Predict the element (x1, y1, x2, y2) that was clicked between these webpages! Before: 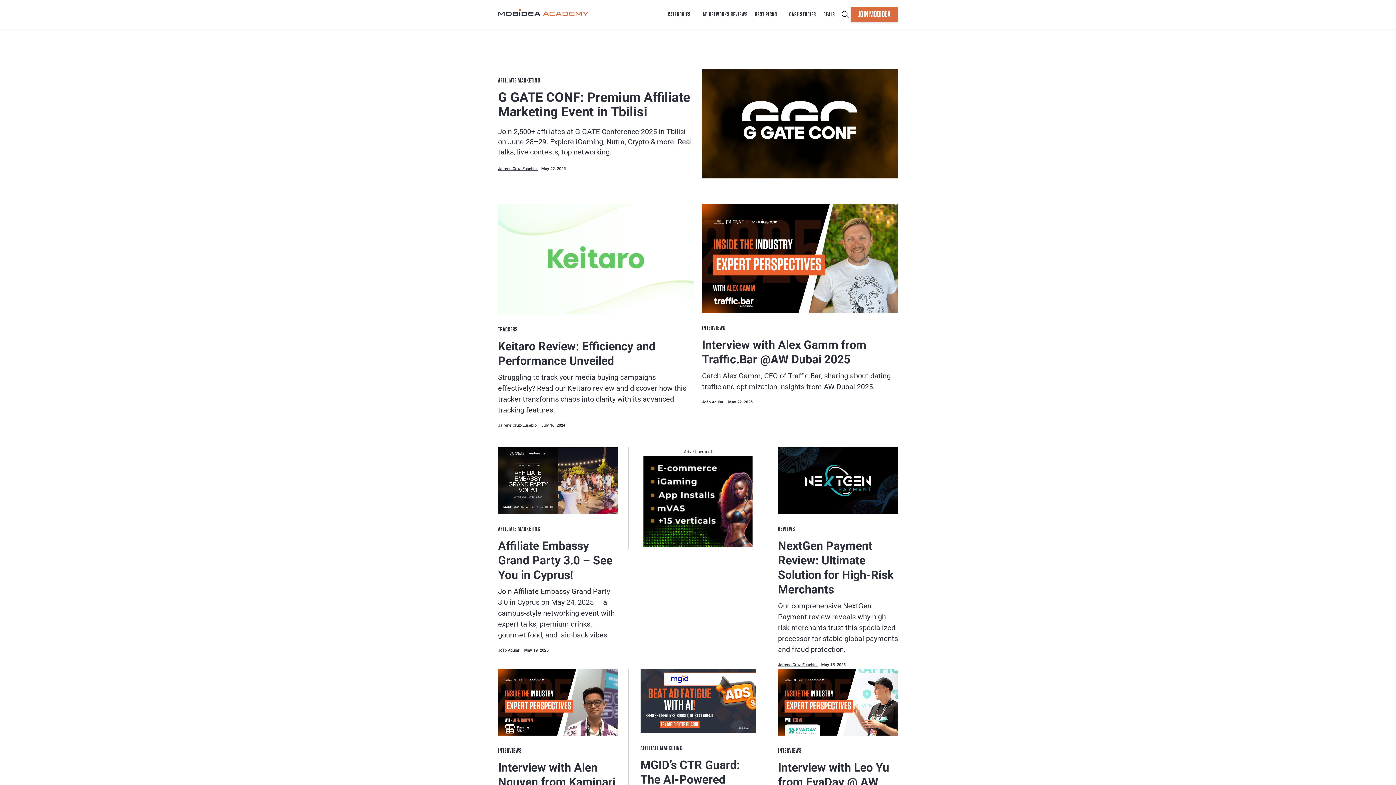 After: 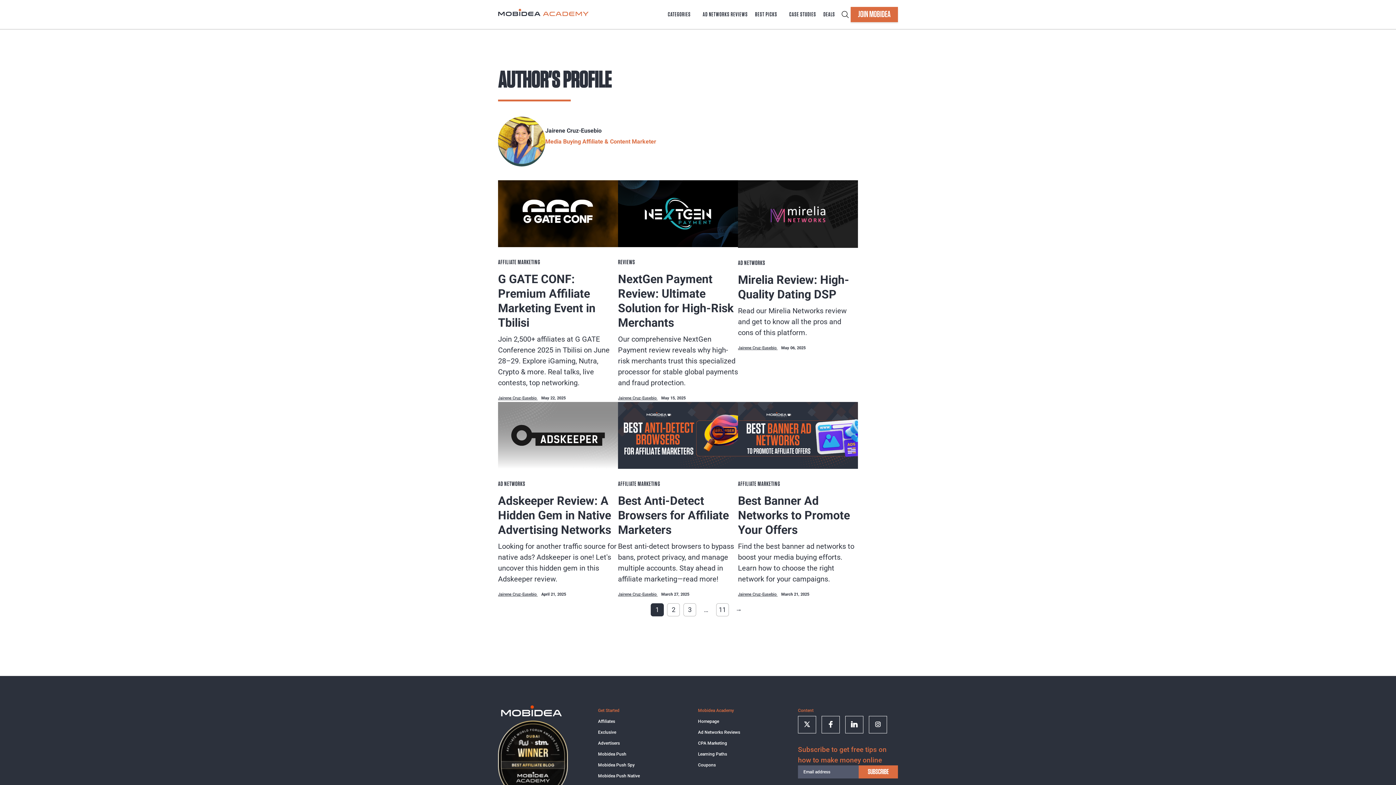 Action: label: Jairene Cruz-Eusebio  bbox: (498, 166, 537, 171)